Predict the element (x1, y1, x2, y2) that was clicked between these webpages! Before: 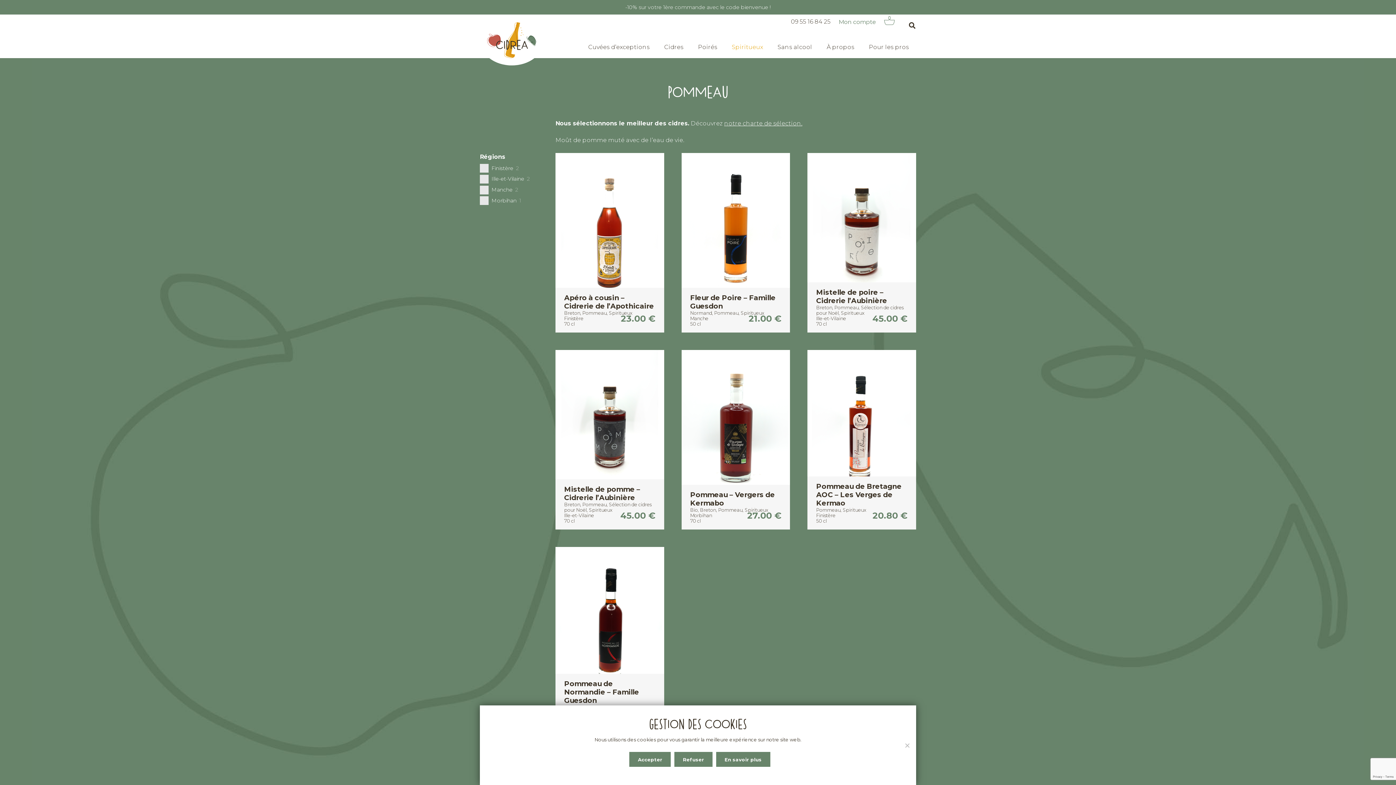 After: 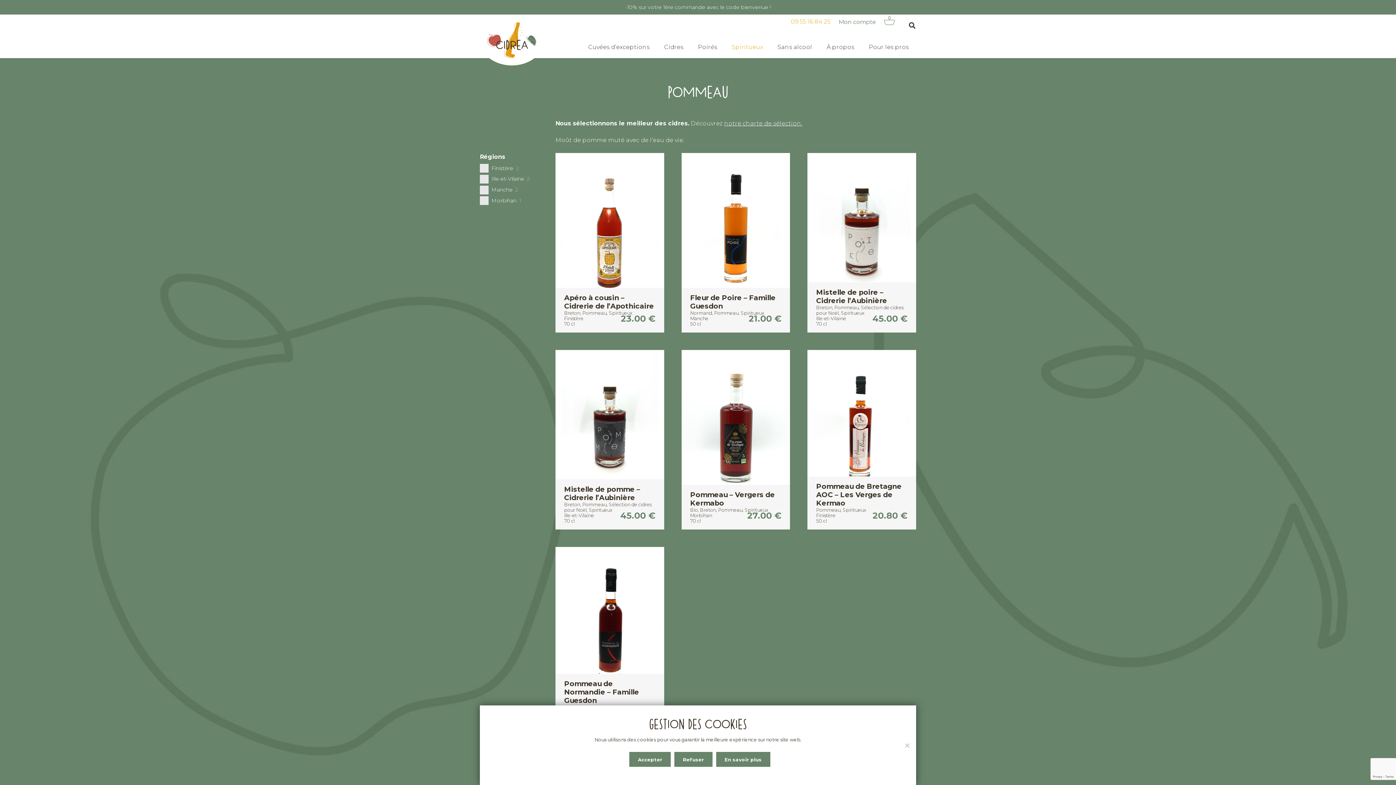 Action: label: 09 55 16 84 25 bbox: (791, 18, 830, 25)